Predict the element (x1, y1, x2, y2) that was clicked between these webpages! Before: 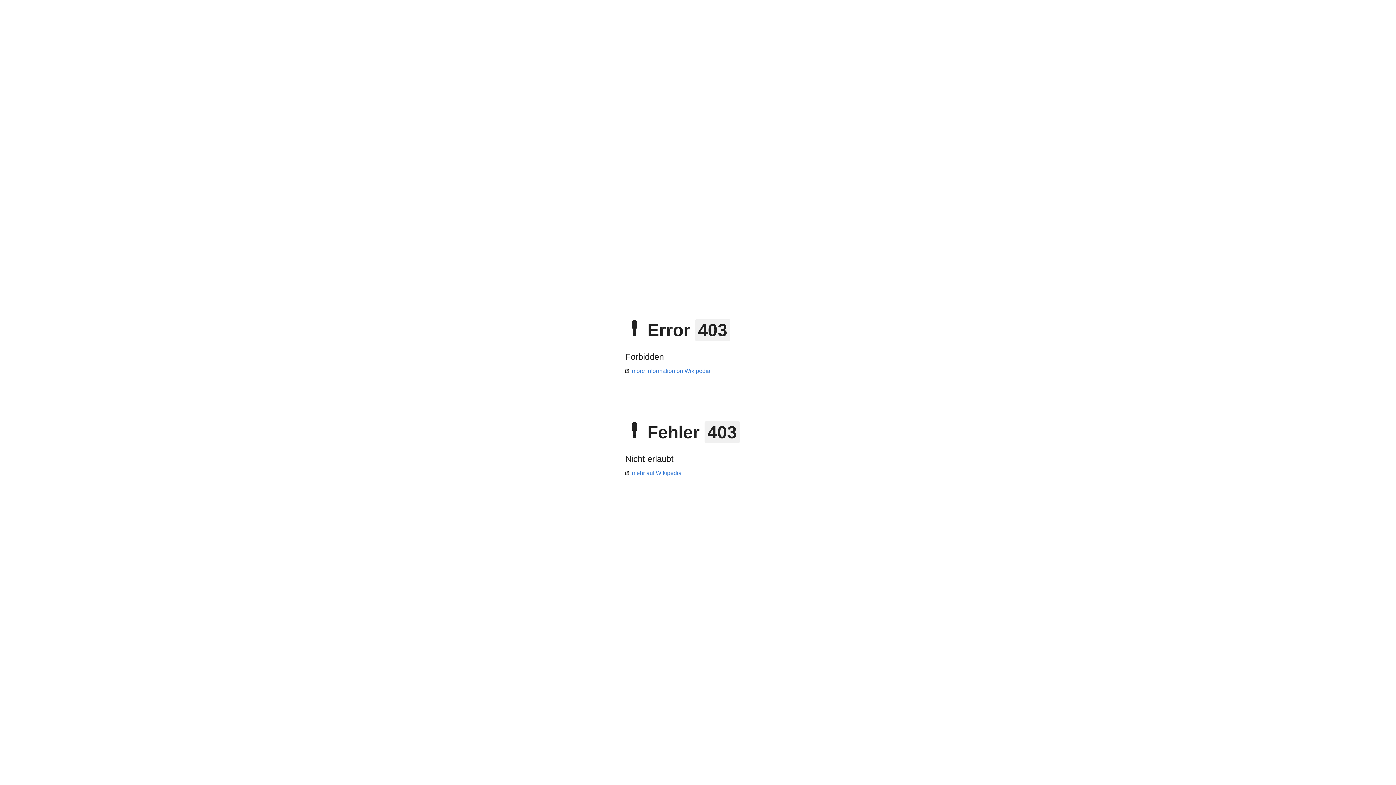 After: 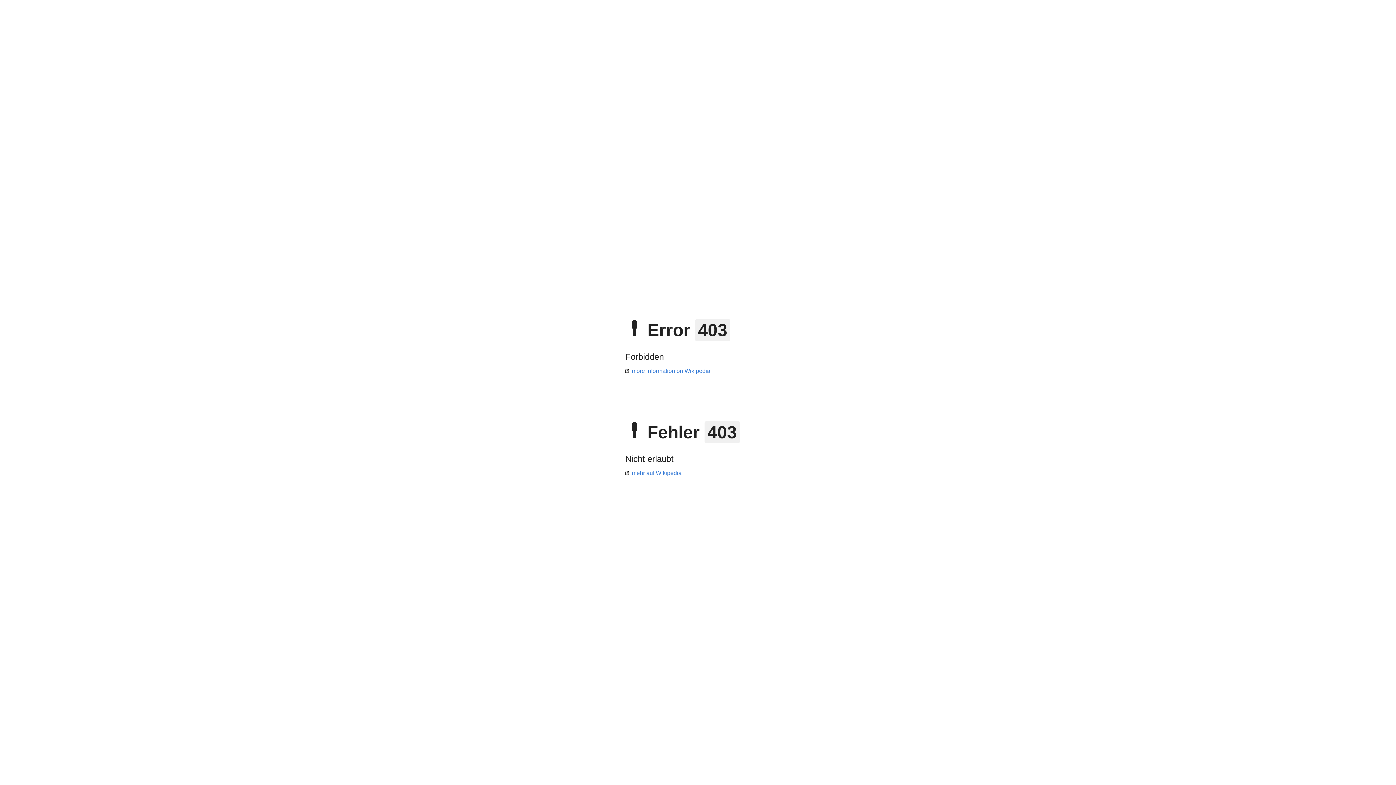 Action: bbox: (625, 368, 710, 374) label: more information on Wikipedia